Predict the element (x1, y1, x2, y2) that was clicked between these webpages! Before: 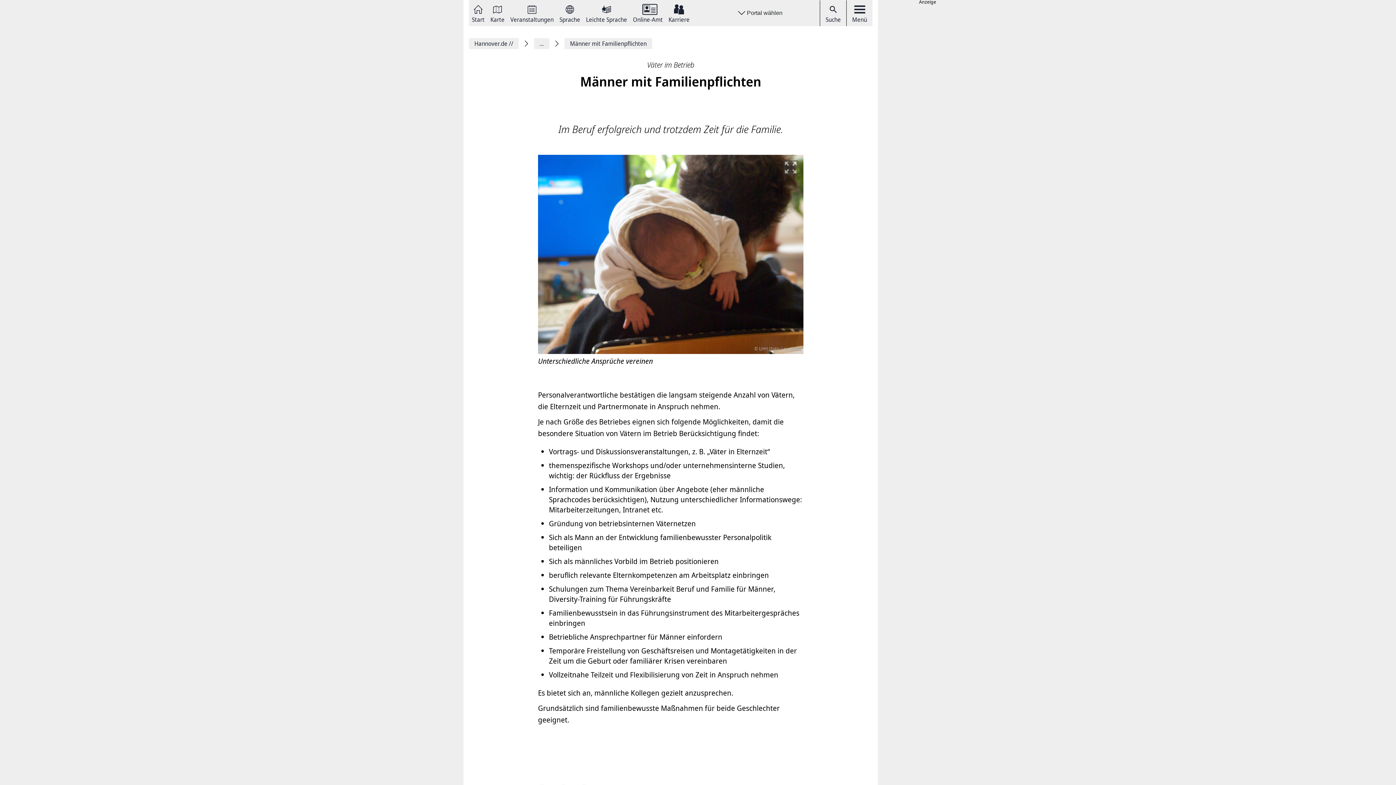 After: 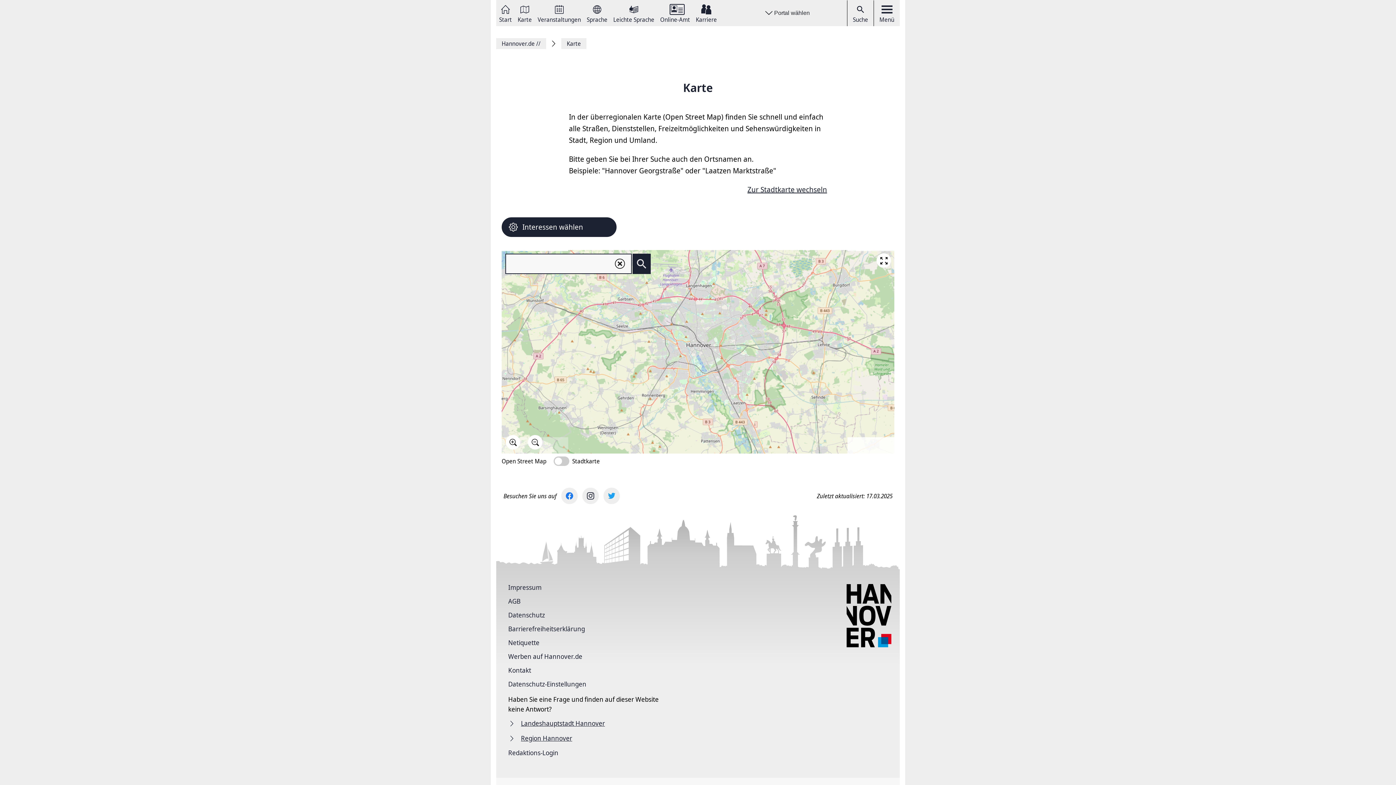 Action: label: Karte bbox: (490, 3, 504, 22)